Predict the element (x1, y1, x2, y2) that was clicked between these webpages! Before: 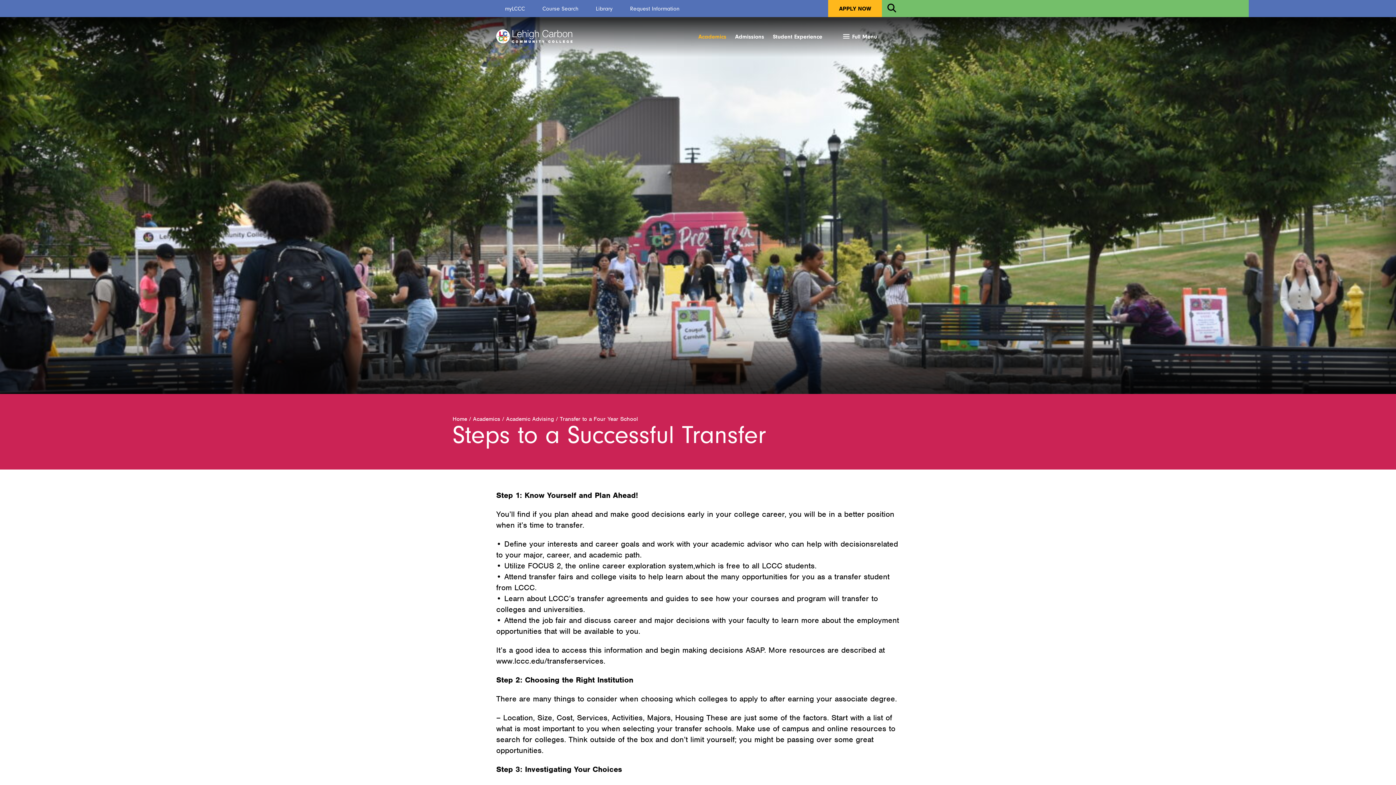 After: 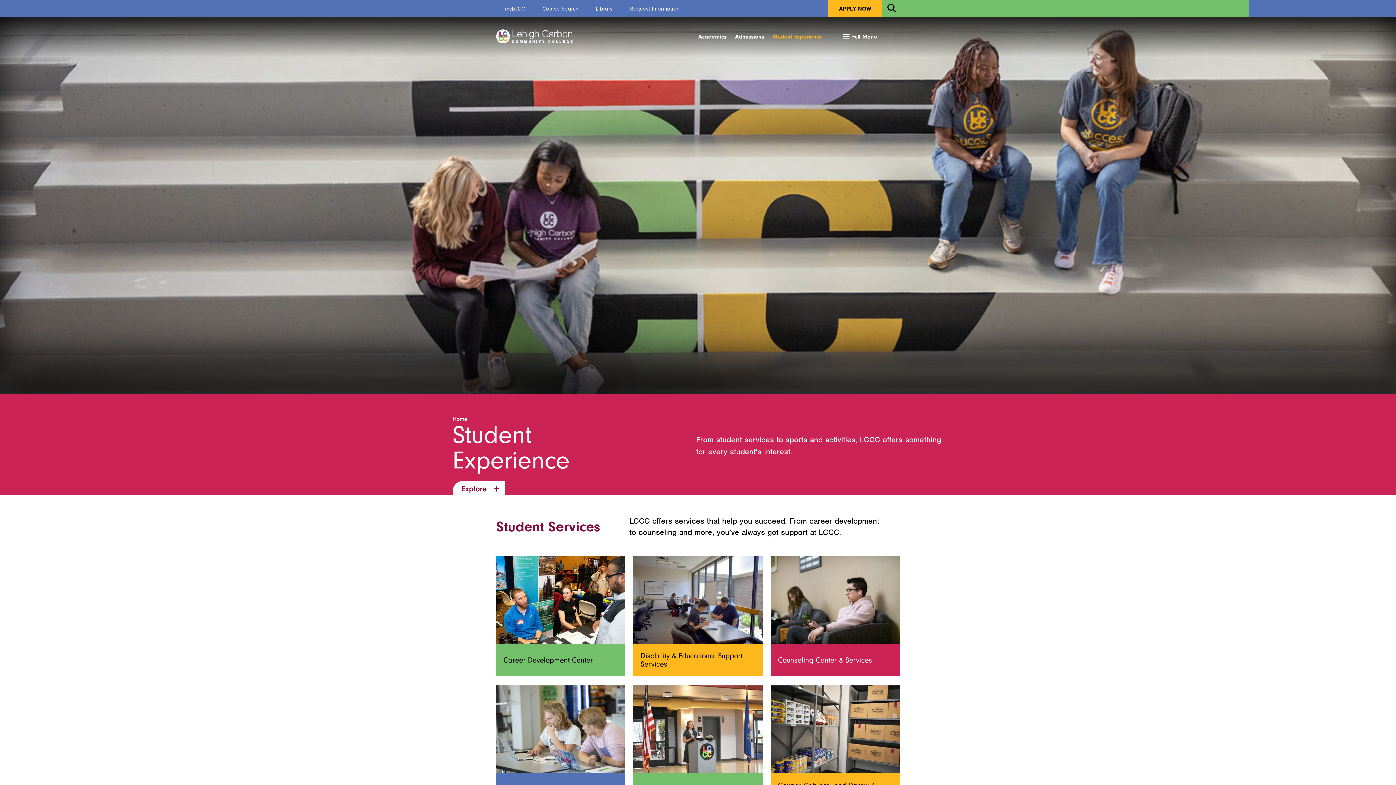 Action: bbox: (768, 27, 826, 45) label: Student Experience